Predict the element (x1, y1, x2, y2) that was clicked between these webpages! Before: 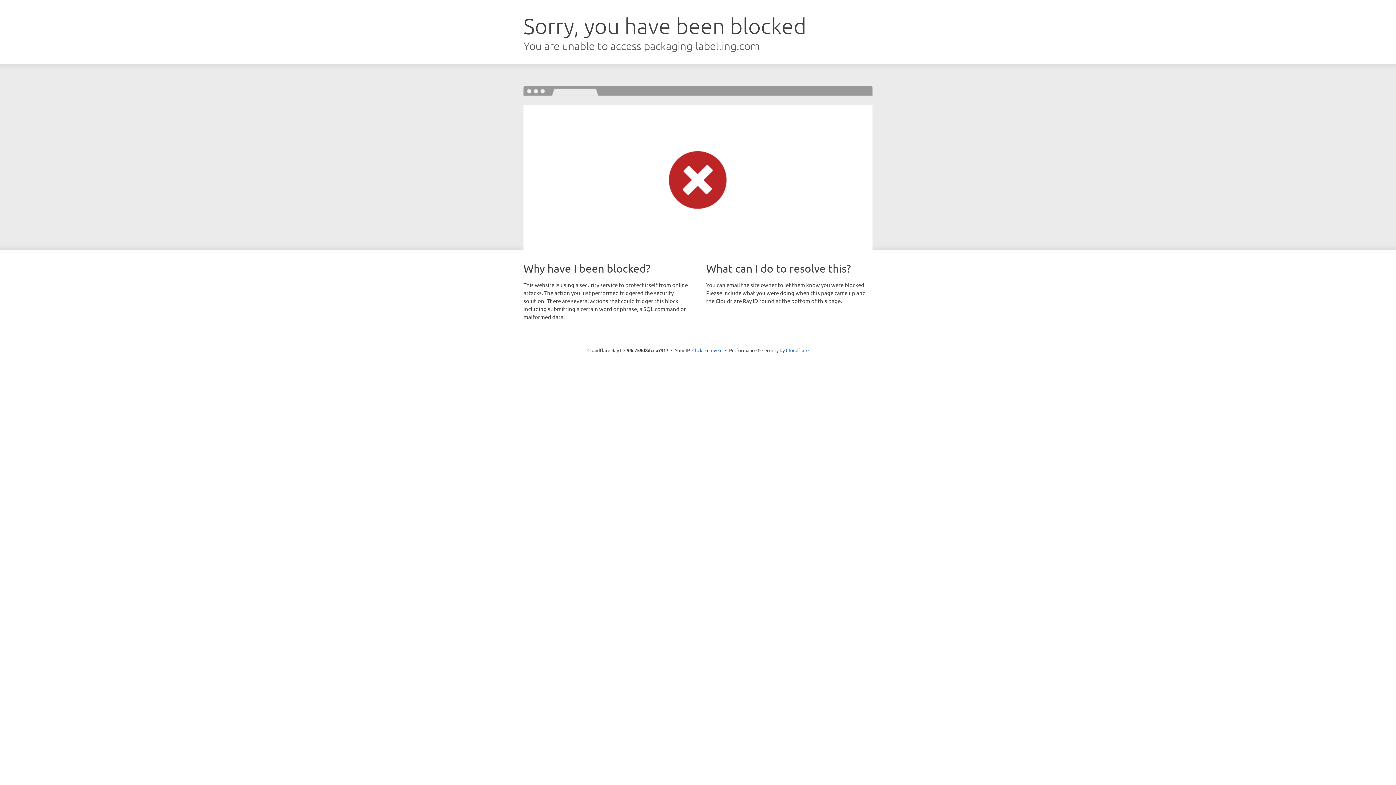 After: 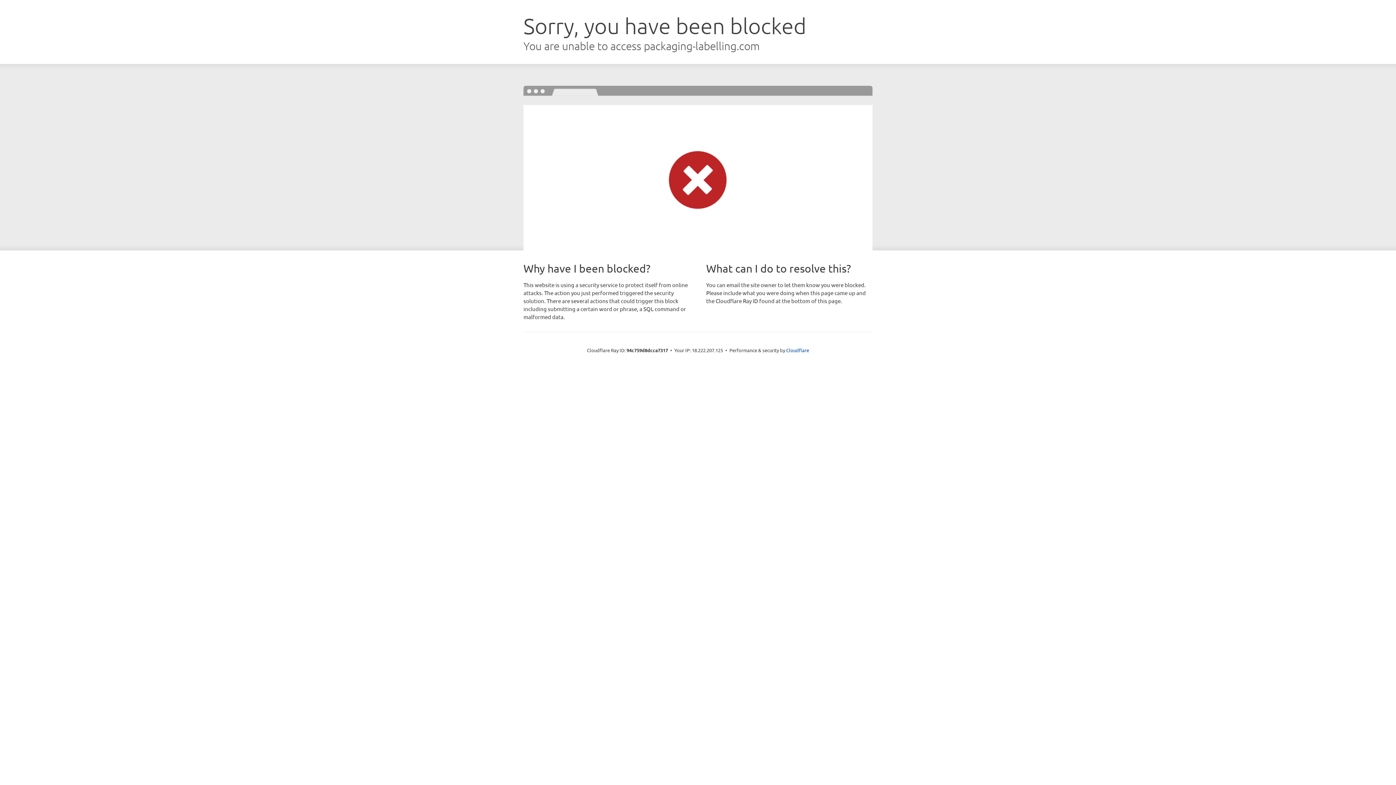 Action: label: Click to reveal bbox: (692, 346, 722, 353)